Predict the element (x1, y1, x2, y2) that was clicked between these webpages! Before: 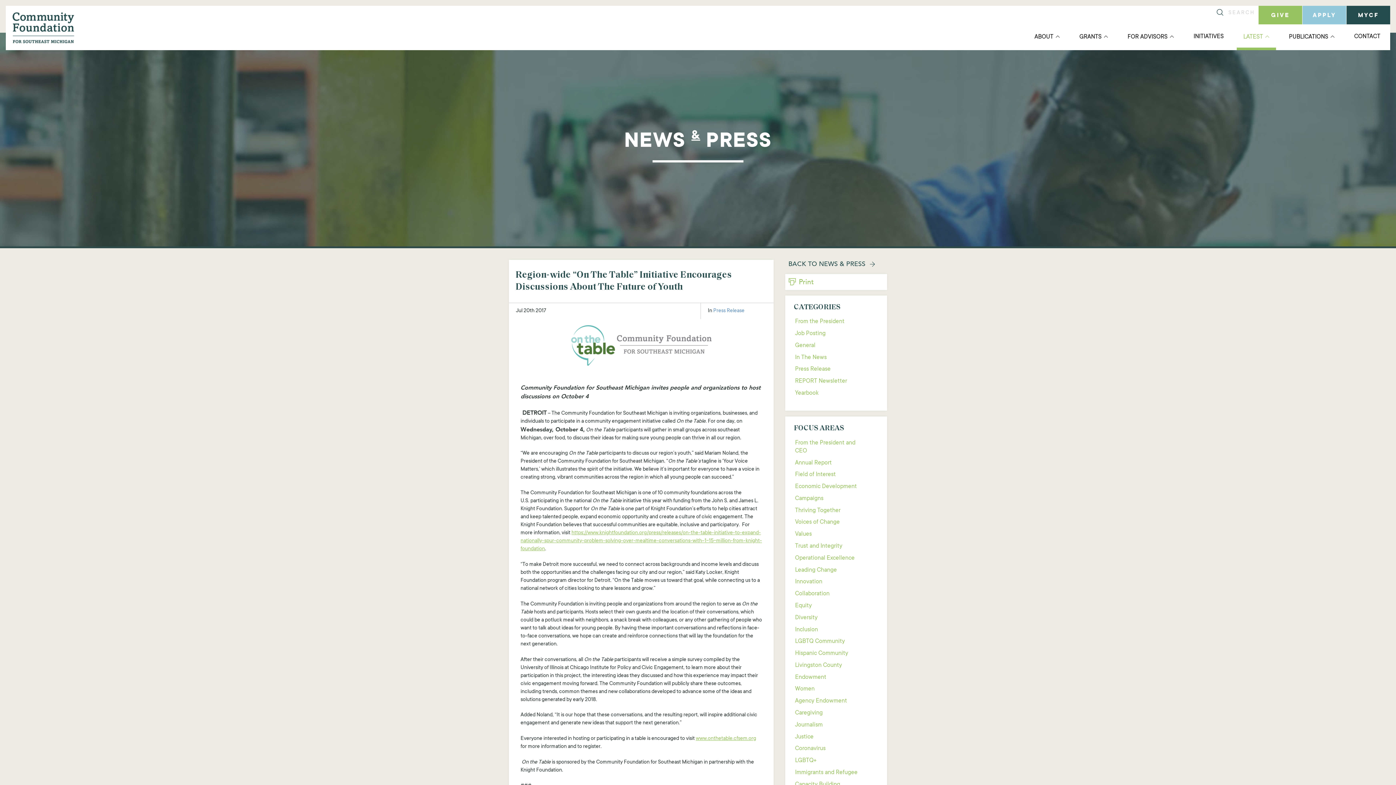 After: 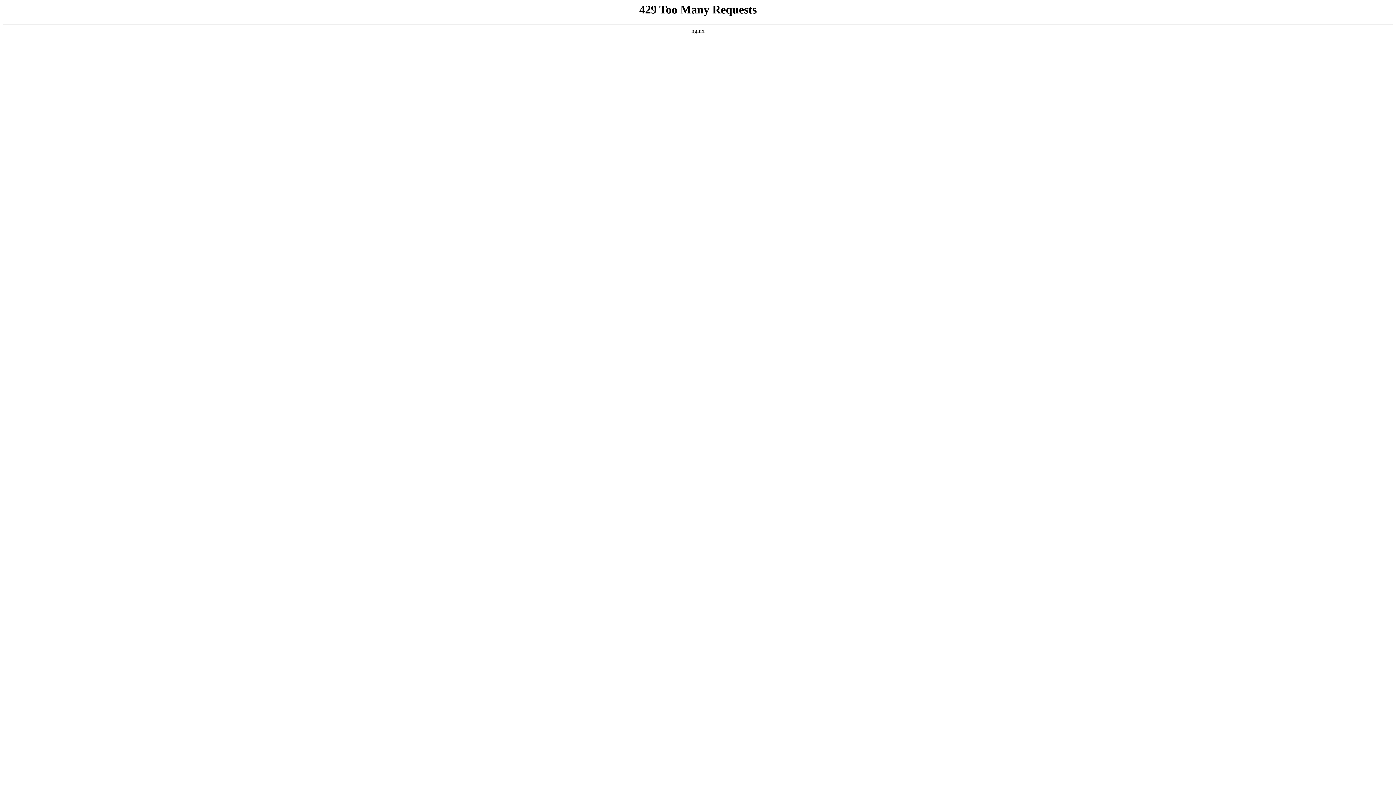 Action: bbox: (520, 530, 762, 552) label: https://www.knightfoundation.org/press/releases/on-the-table-initiative-to-expand-nationally-spur-community-problem-solving-over-mealtime-conversations-with-1-15-million-from-knight-foundation